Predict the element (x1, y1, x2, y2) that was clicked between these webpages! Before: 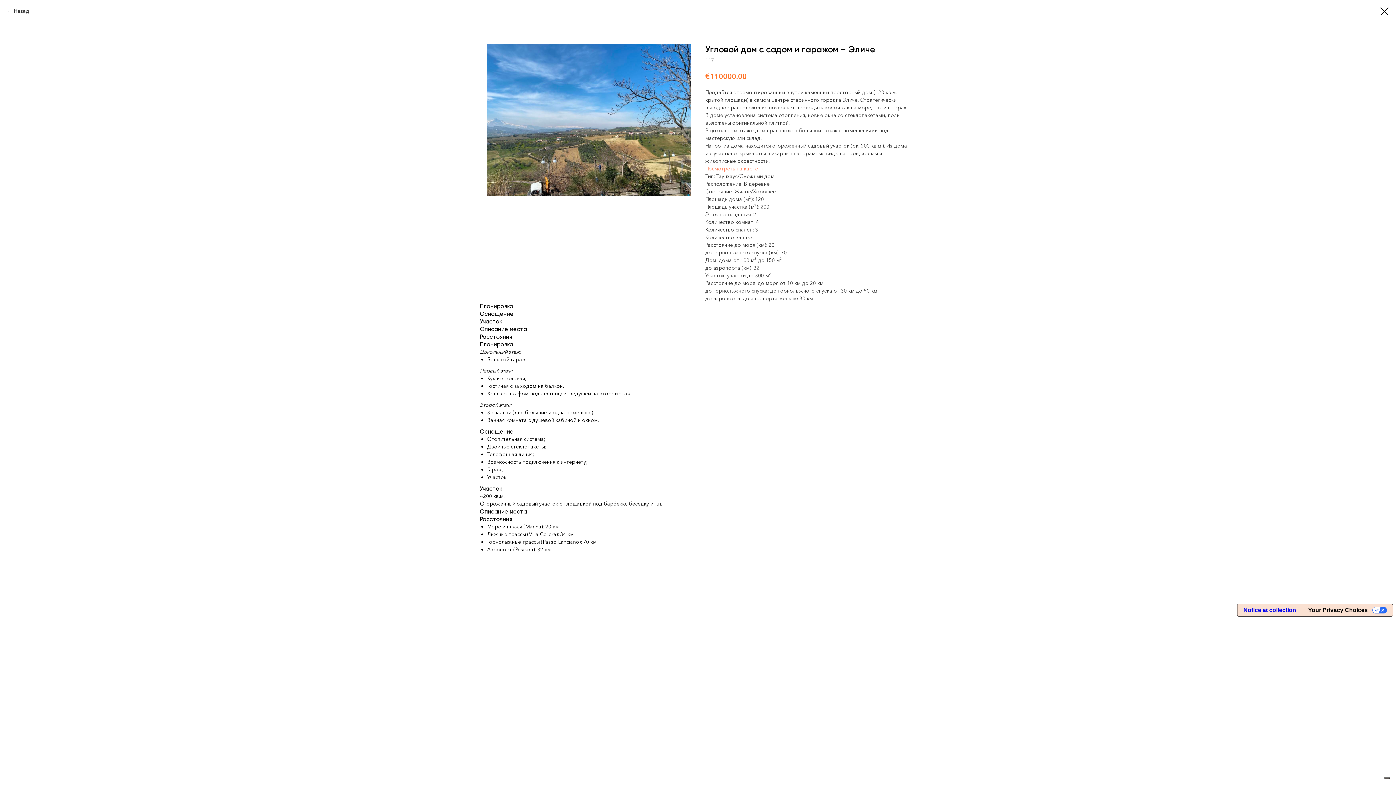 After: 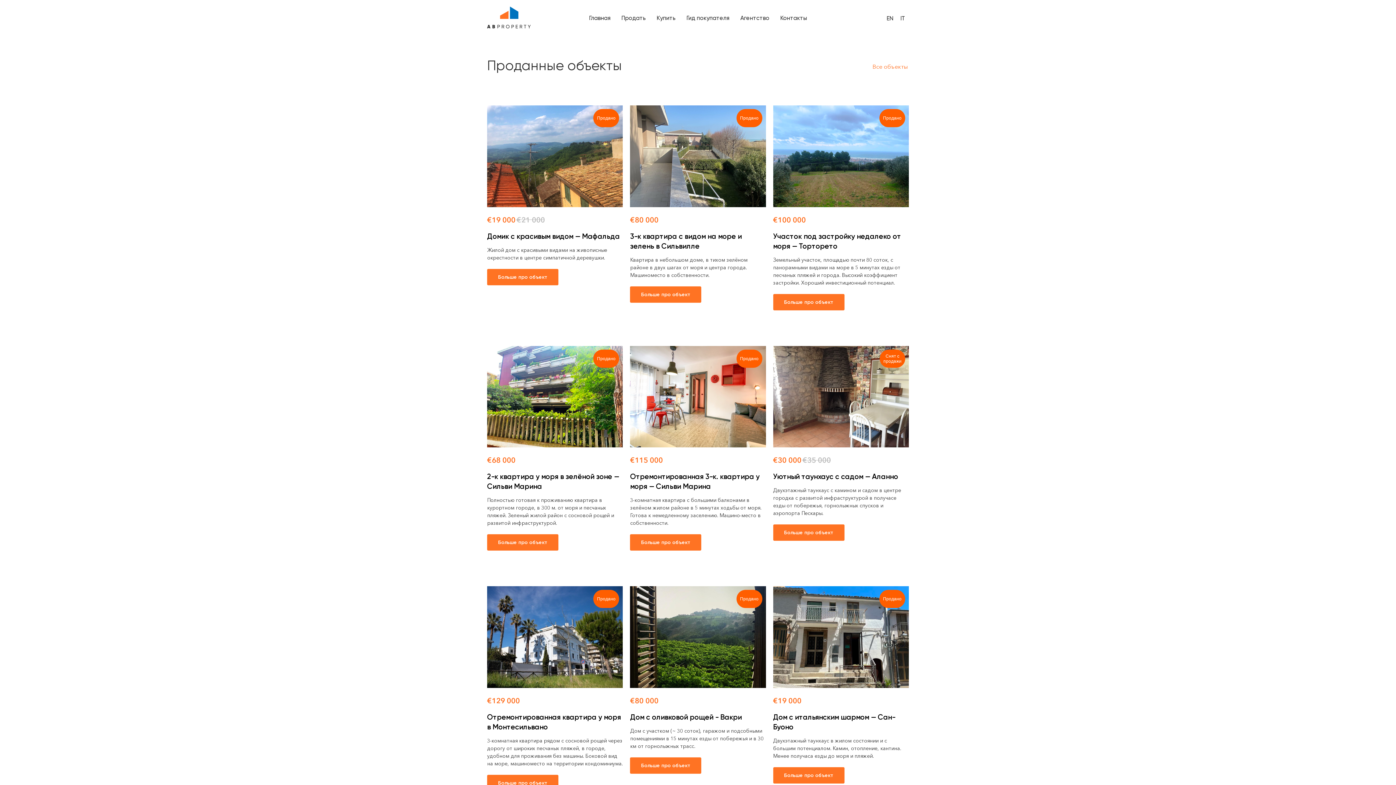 Action: bbox: (7, 7, 29, 14) label: Назад